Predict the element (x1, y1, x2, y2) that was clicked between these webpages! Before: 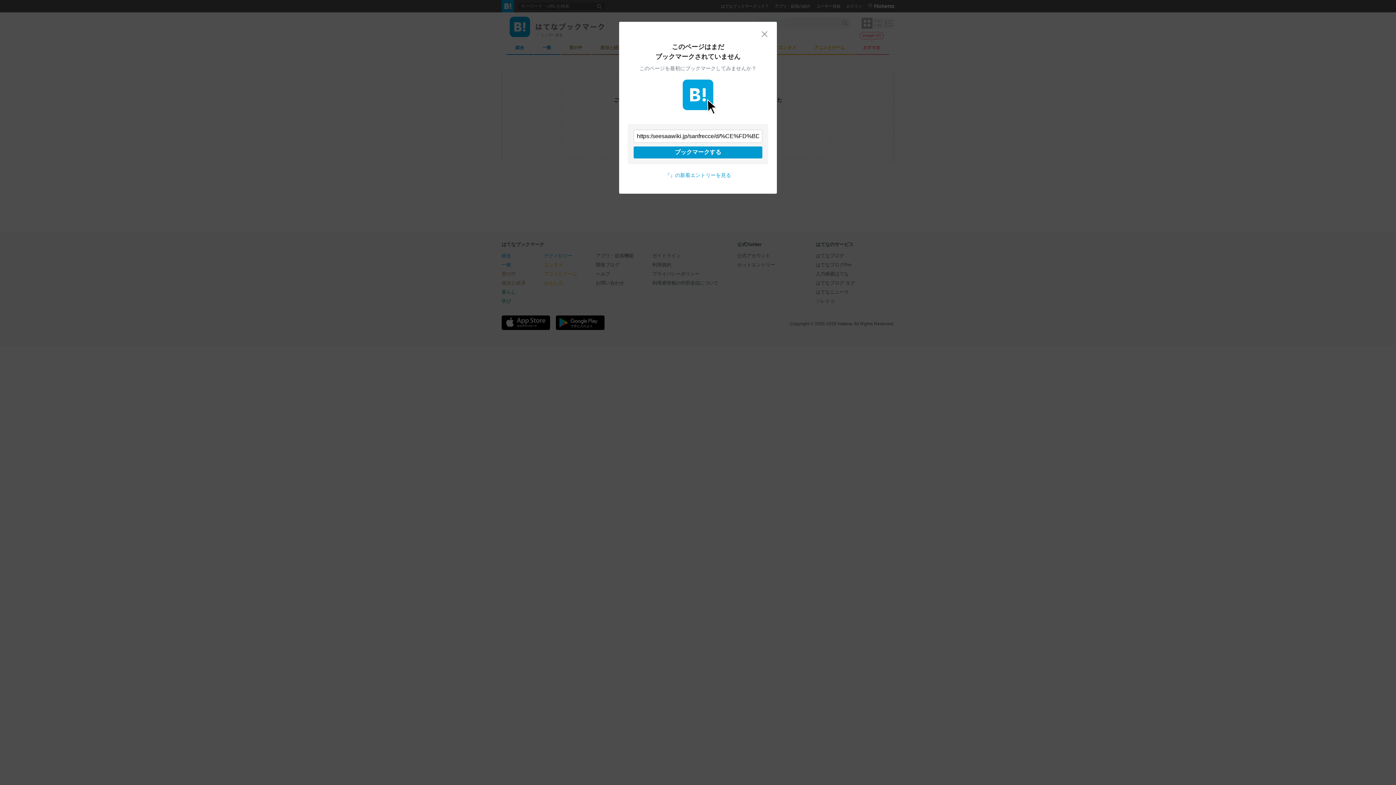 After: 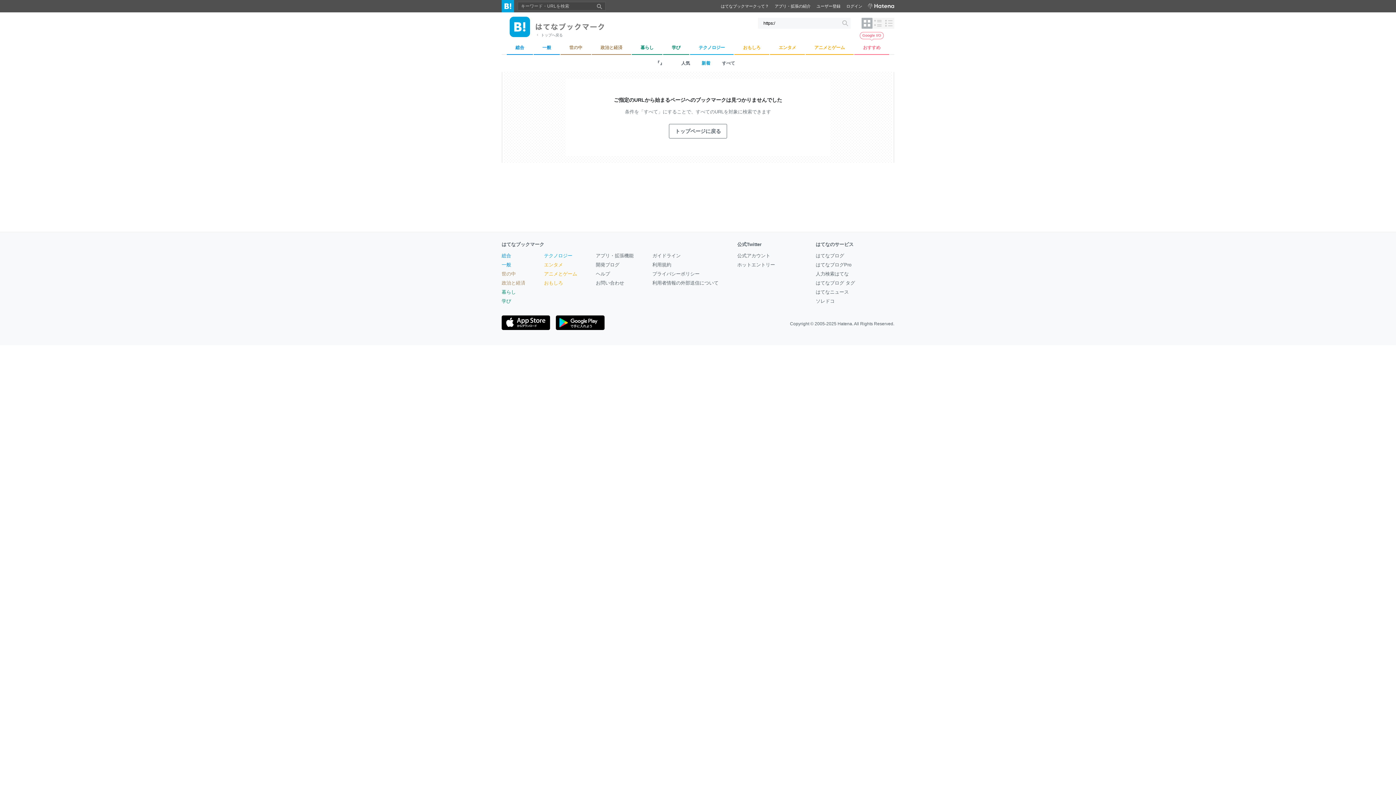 Action: label: 閉じる bbox: (761, 30, 768, 37)